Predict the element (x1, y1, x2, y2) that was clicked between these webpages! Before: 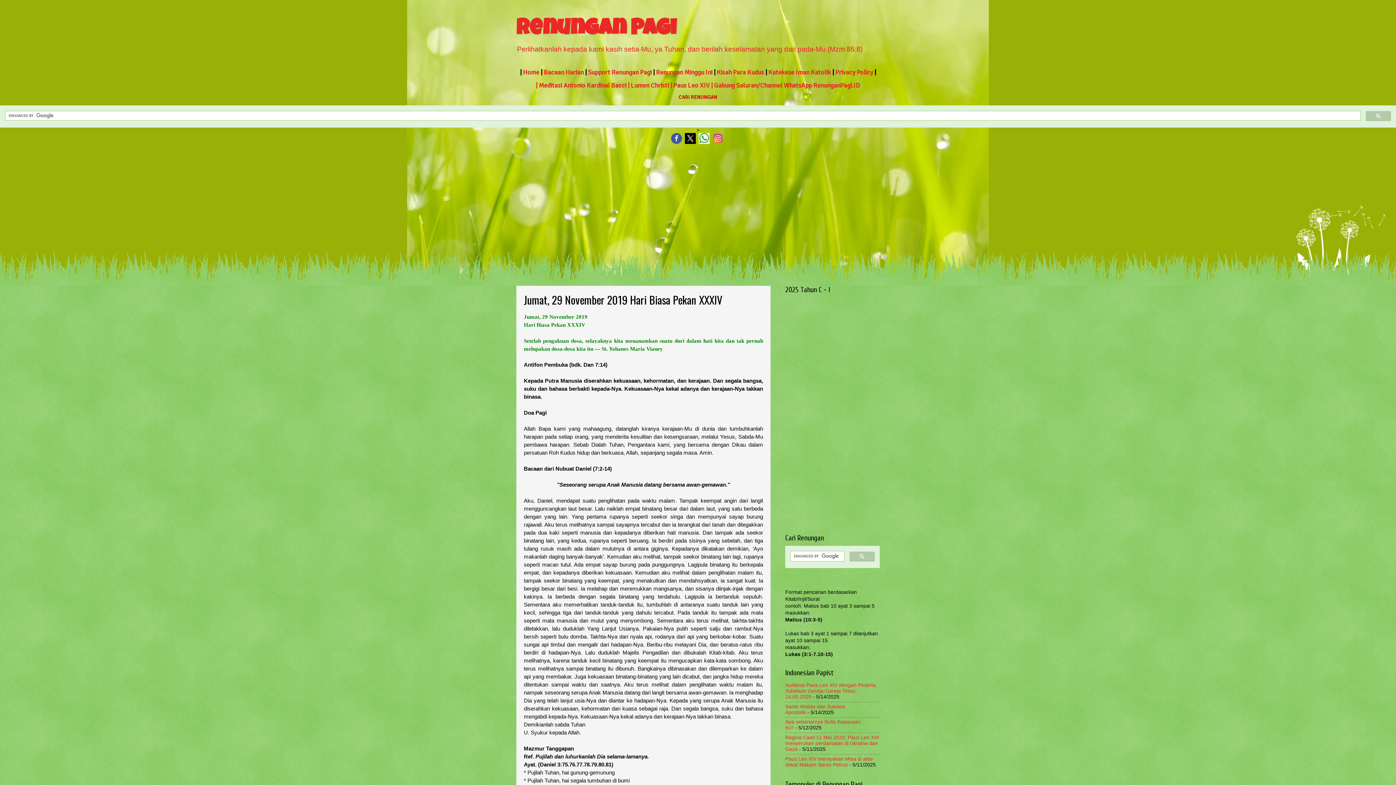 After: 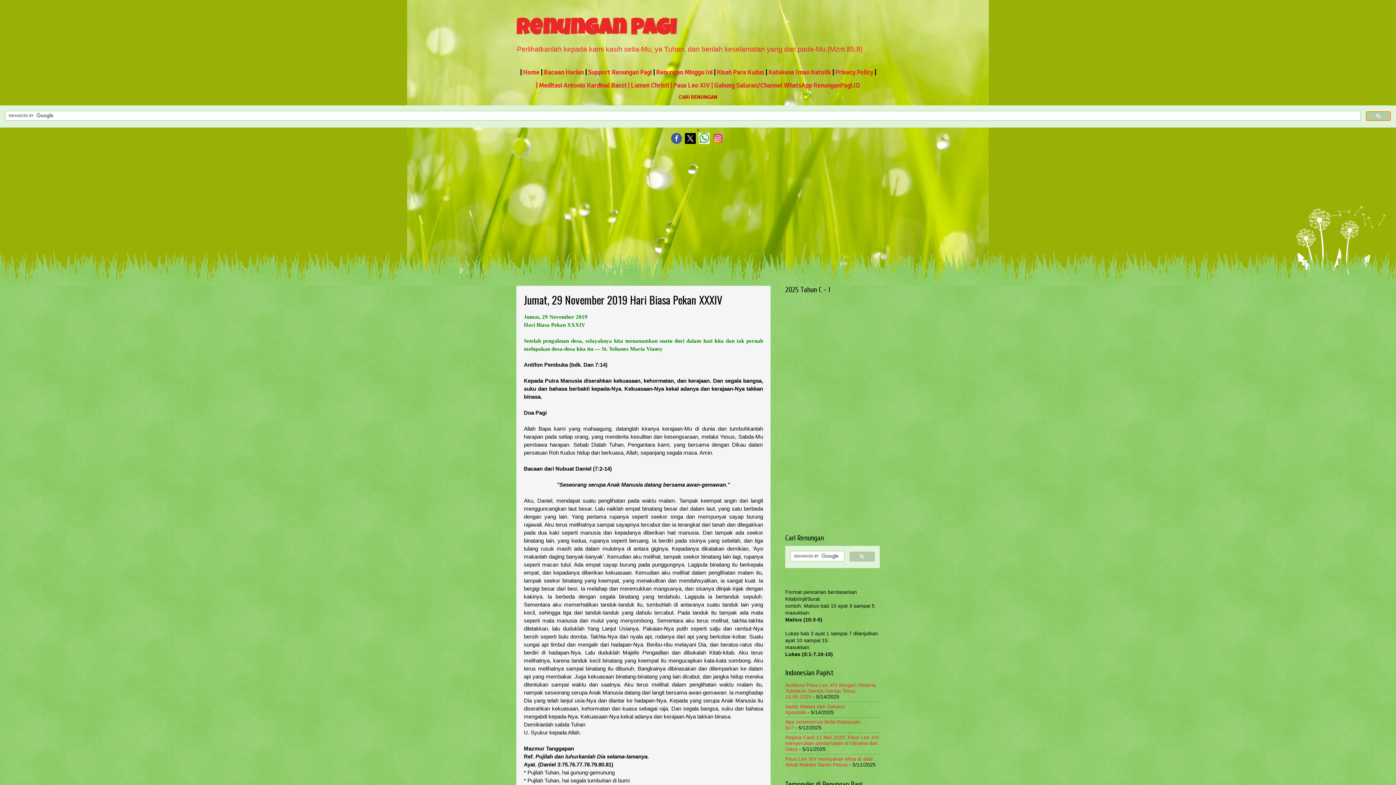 Action: bbox: (1366, 111, 1391, 121)